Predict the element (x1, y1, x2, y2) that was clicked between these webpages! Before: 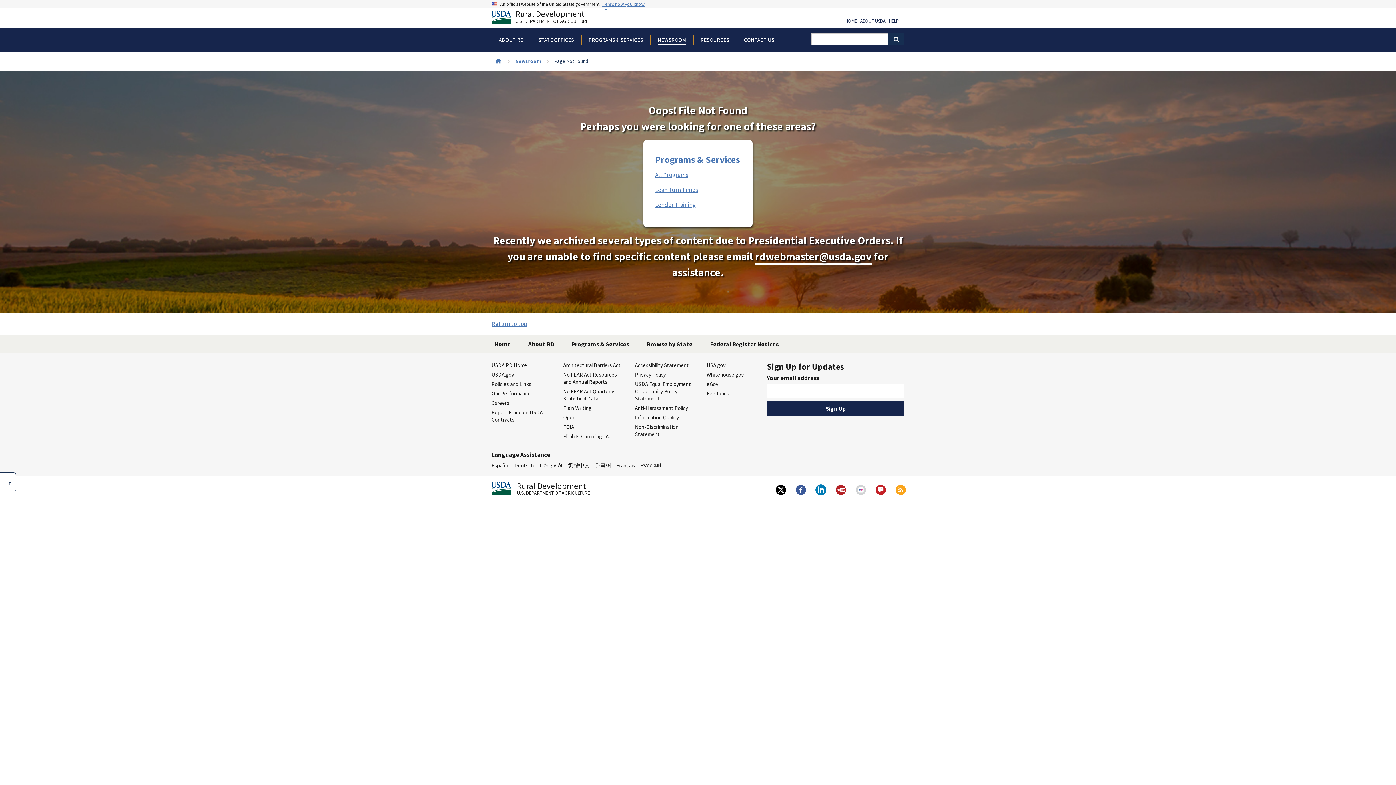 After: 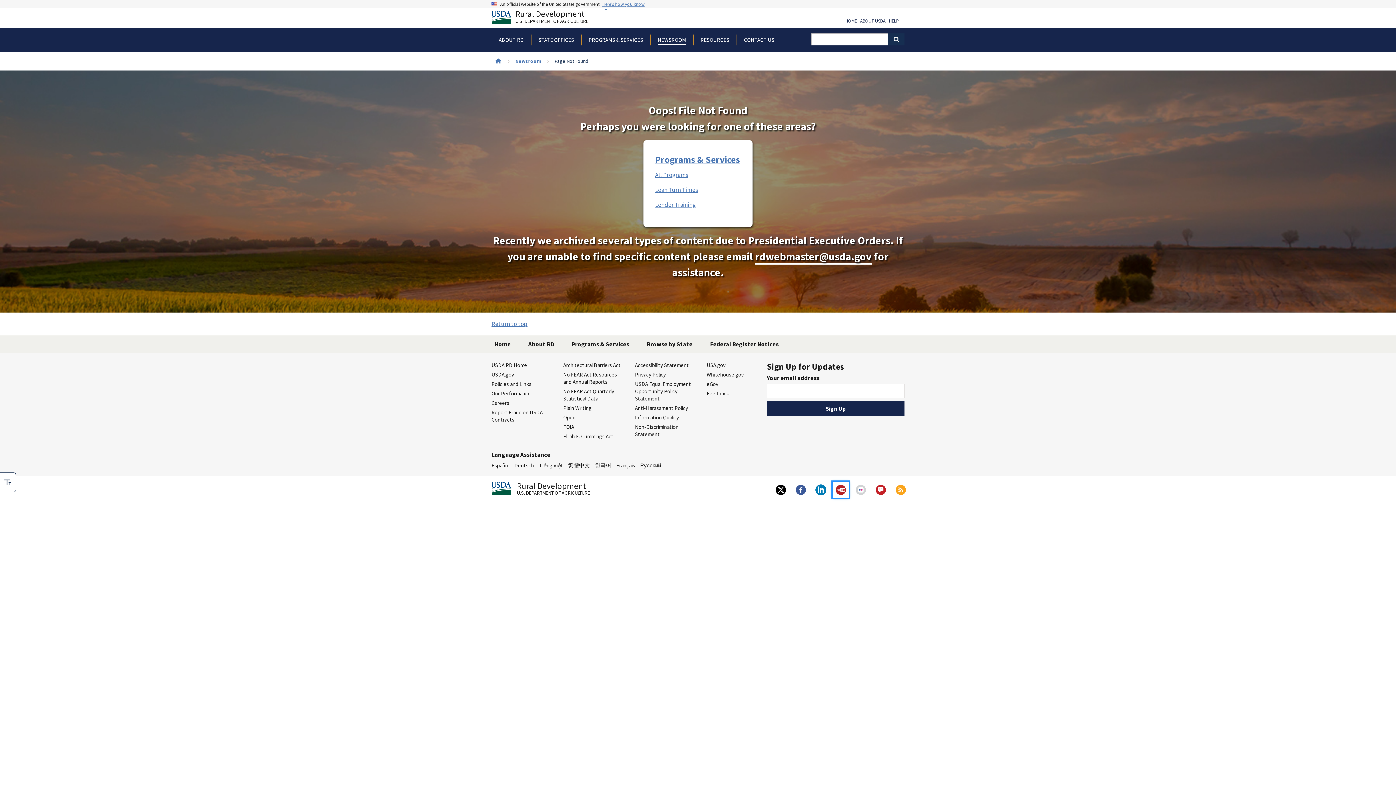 Action: bbox: (833, 482, 849, 498)